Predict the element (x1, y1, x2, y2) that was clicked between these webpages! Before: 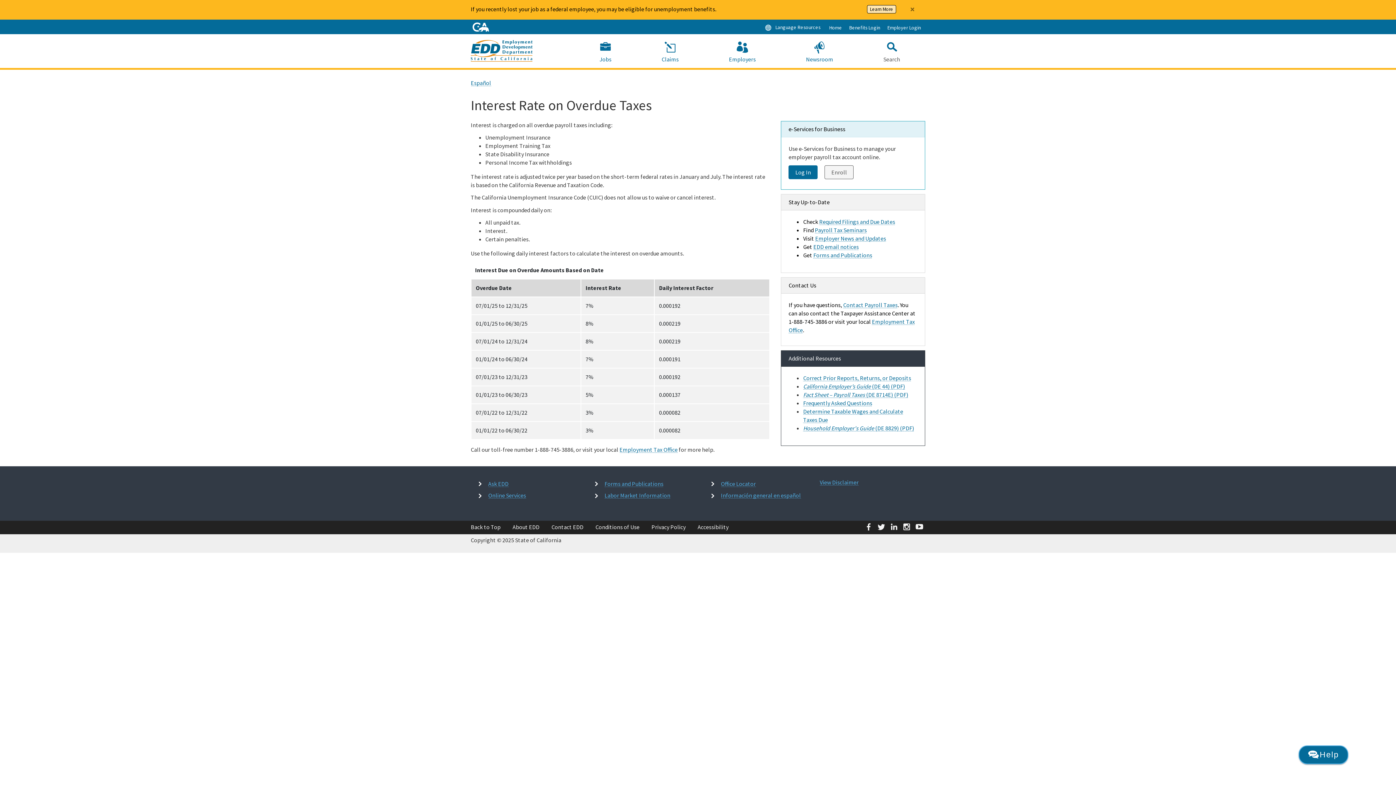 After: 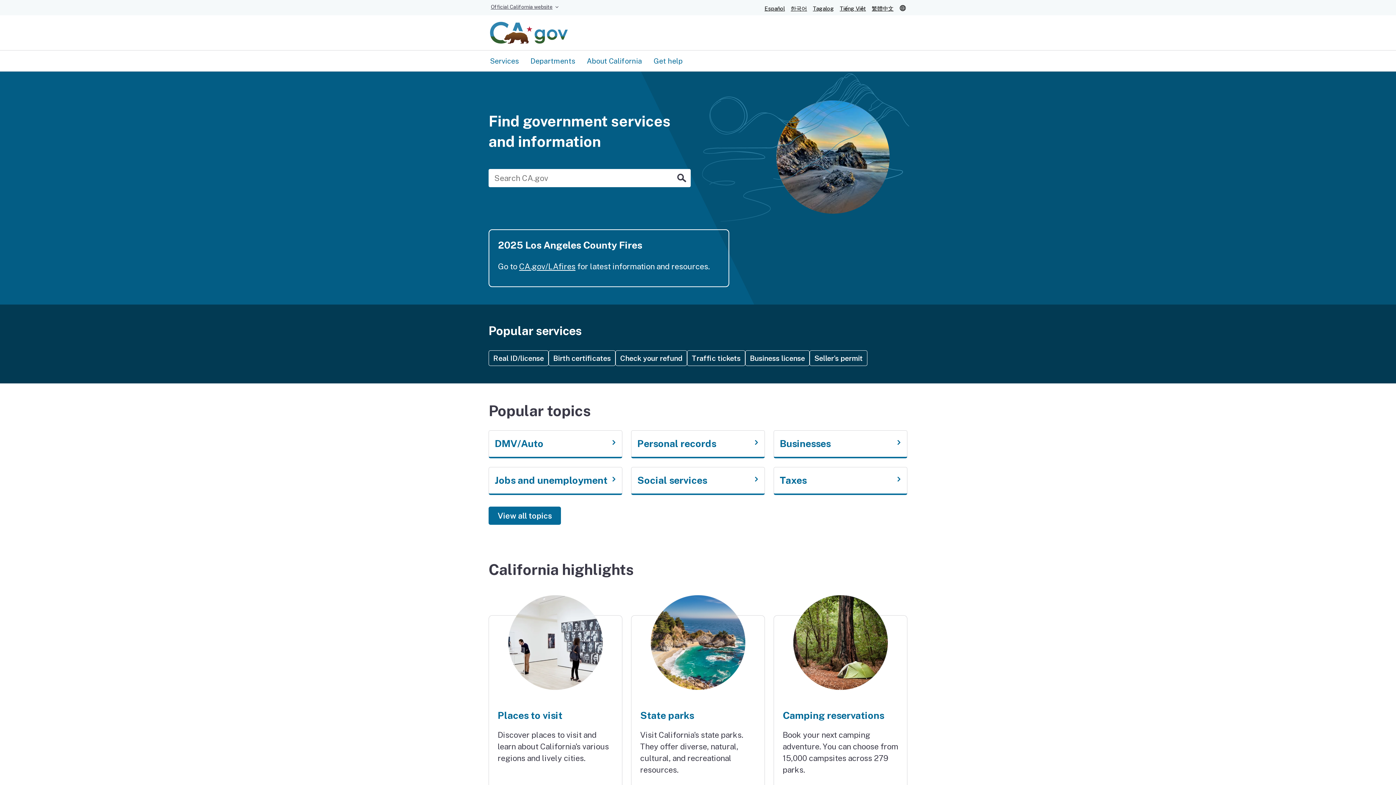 Action: label: CA.gov bbox: (472, 22, 488, 31)